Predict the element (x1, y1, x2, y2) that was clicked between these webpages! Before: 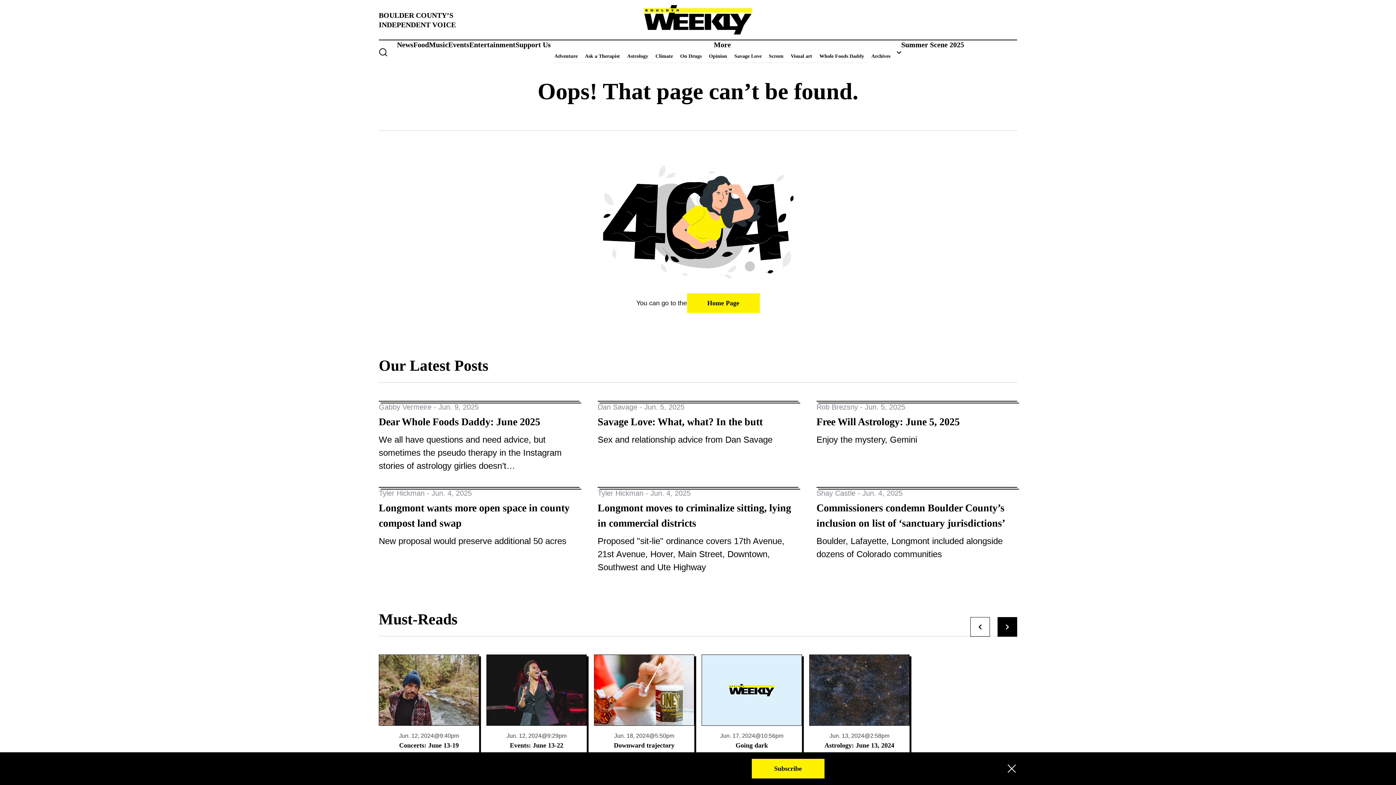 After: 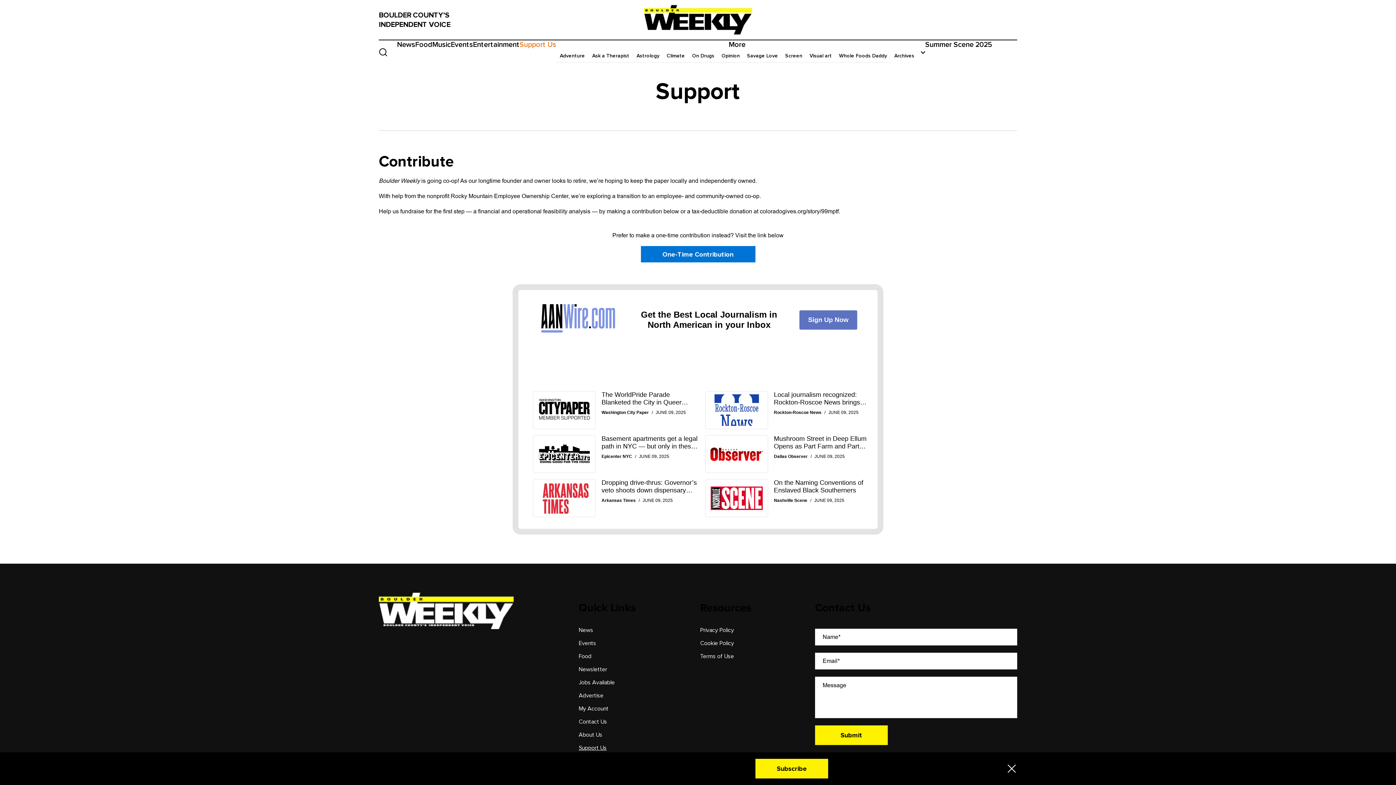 Action: label: Support Us bbox: (515, 40, 550, 48)